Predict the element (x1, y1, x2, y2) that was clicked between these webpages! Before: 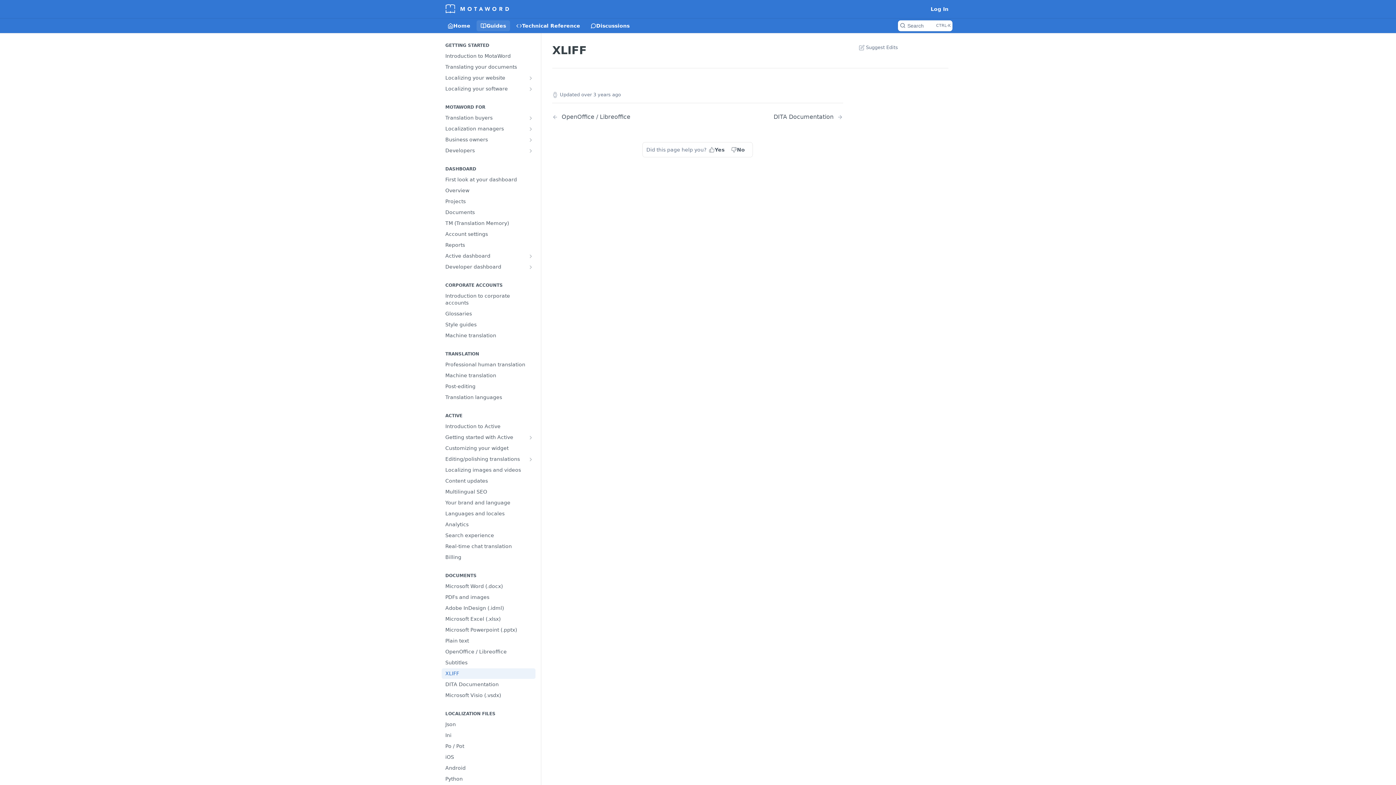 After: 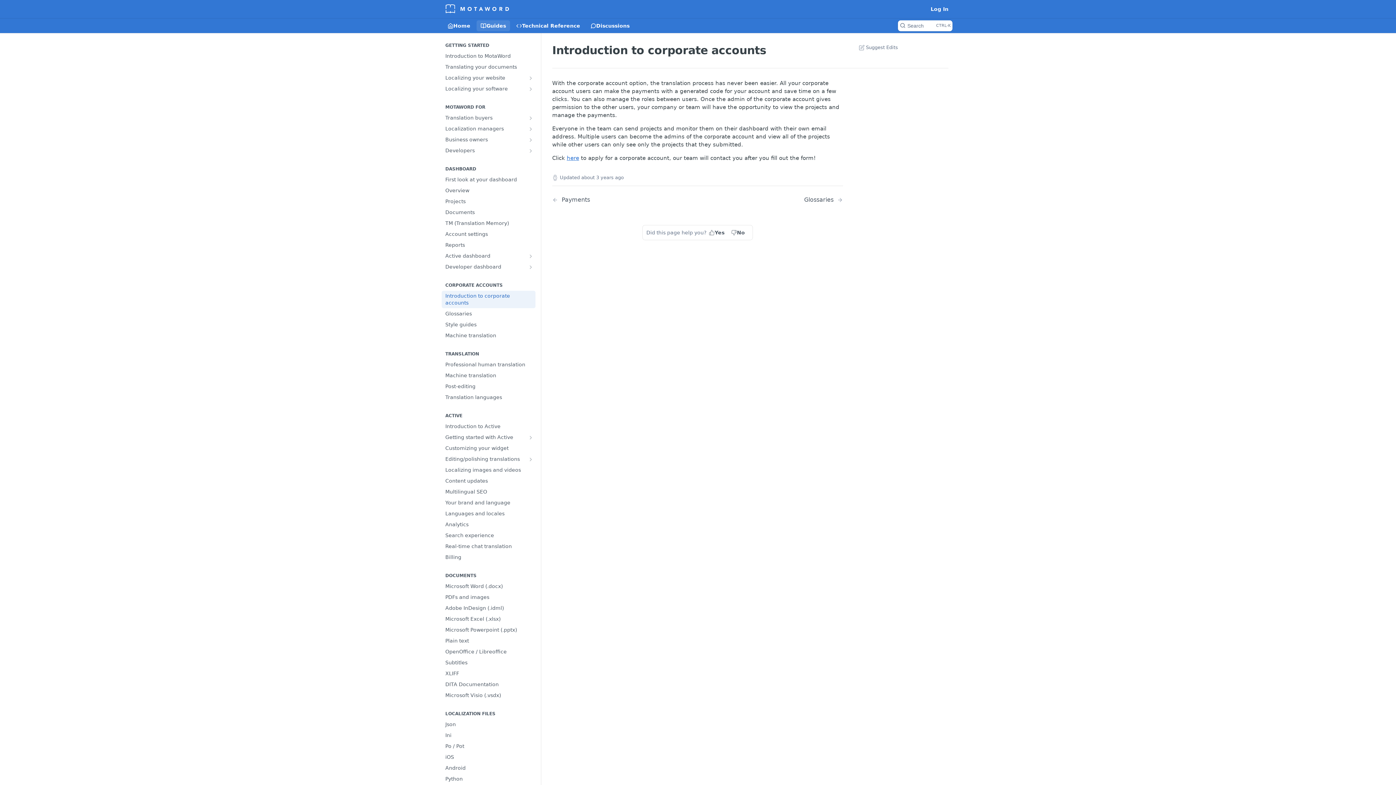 Action: label: Introduction to corporate accounts bbox: (441, 290, 535, 308)